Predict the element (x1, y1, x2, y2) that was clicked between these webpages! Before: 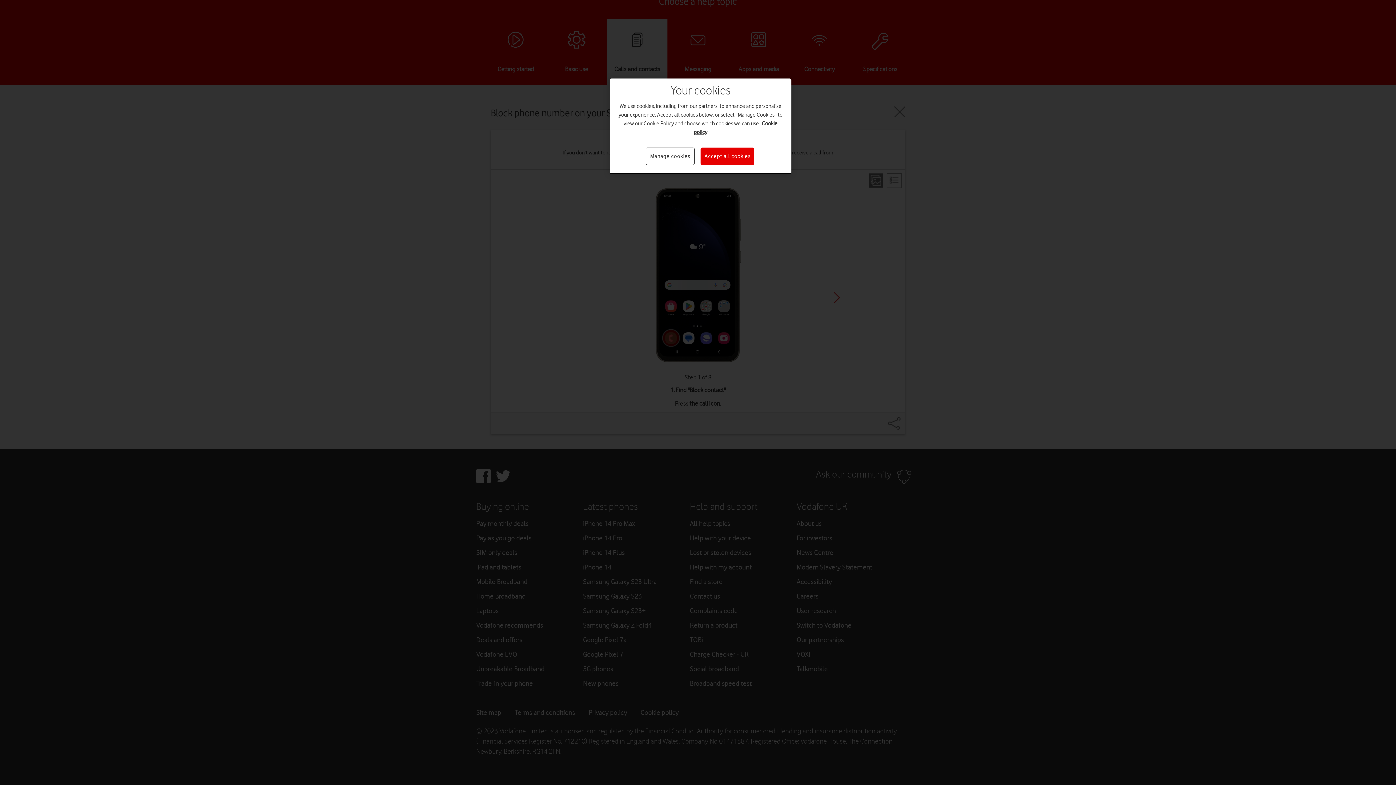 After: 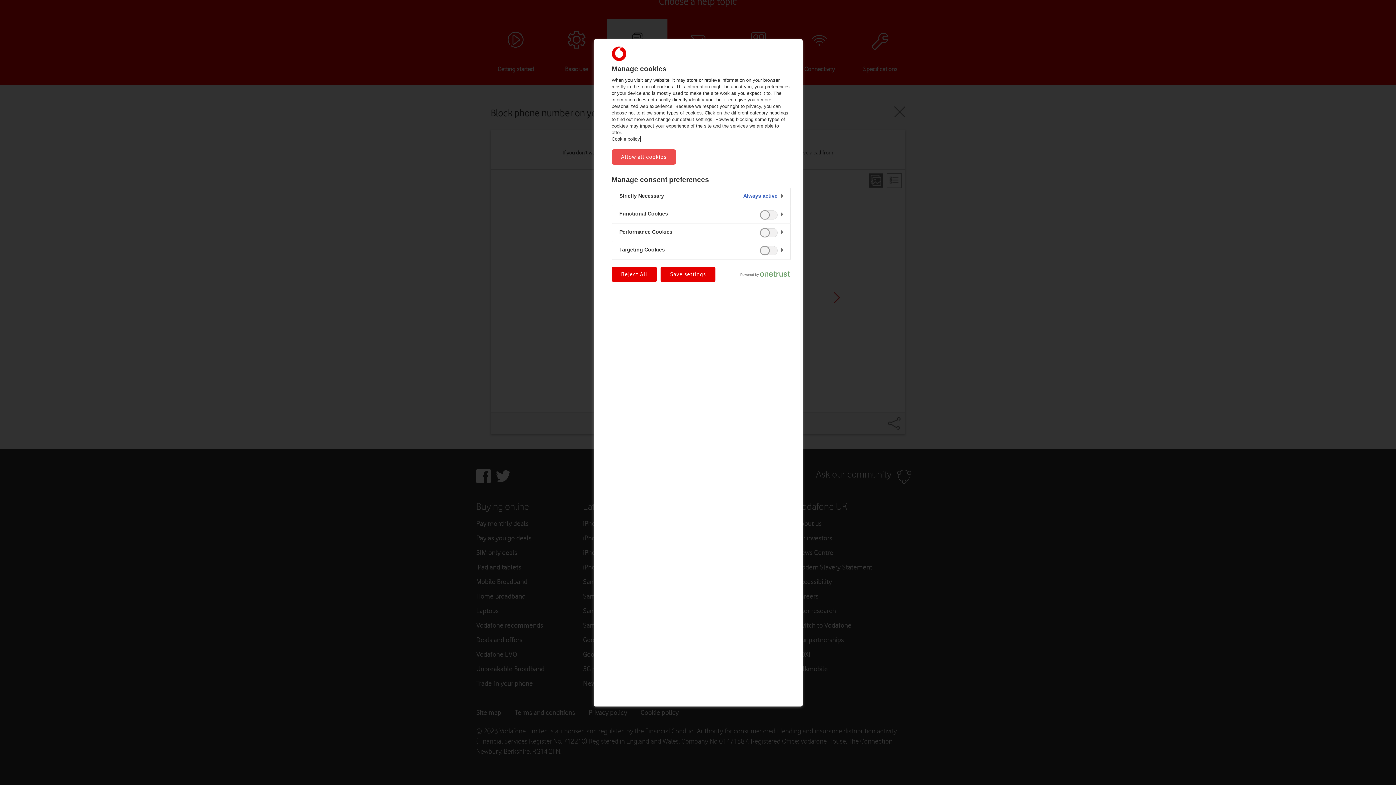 Action: label: Manage cookies bbox: (645, 147, 694, 165)